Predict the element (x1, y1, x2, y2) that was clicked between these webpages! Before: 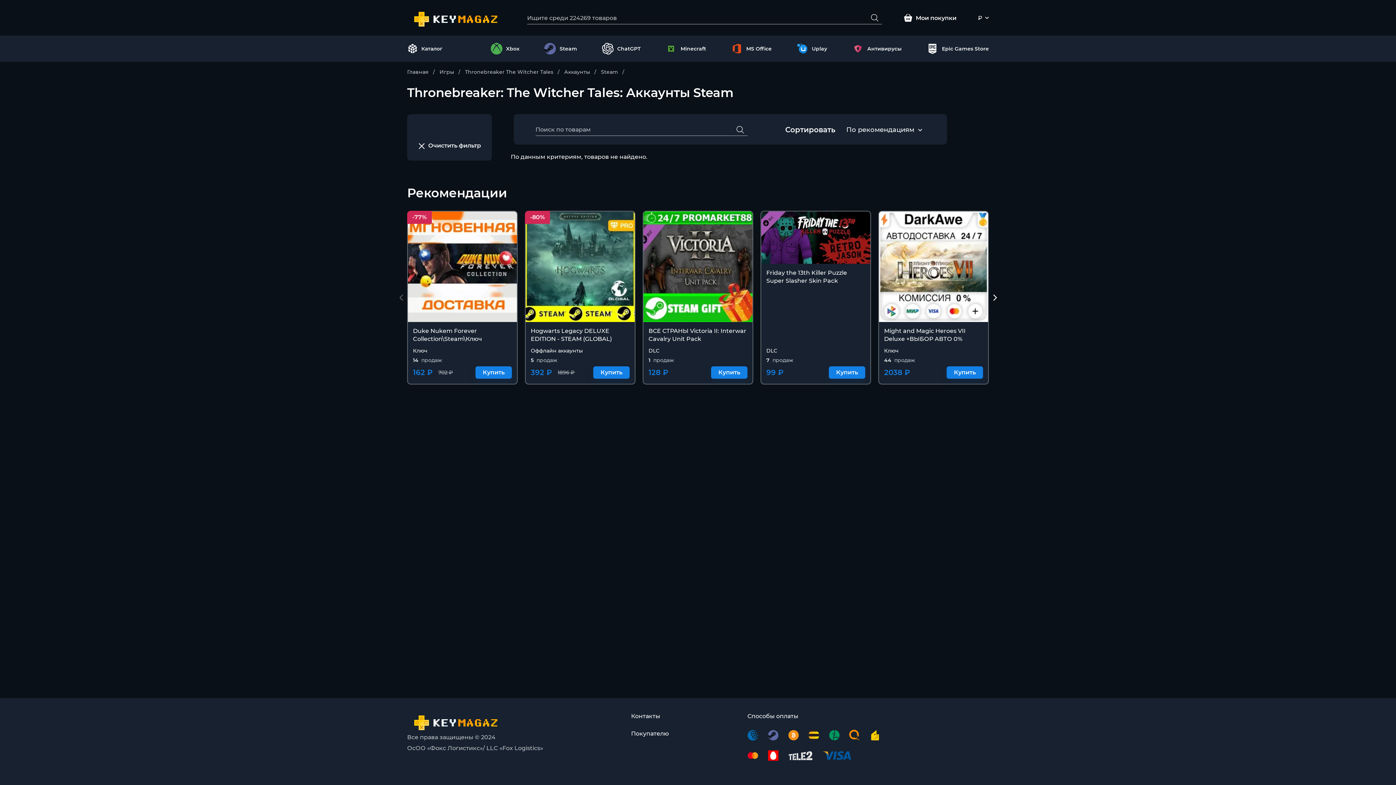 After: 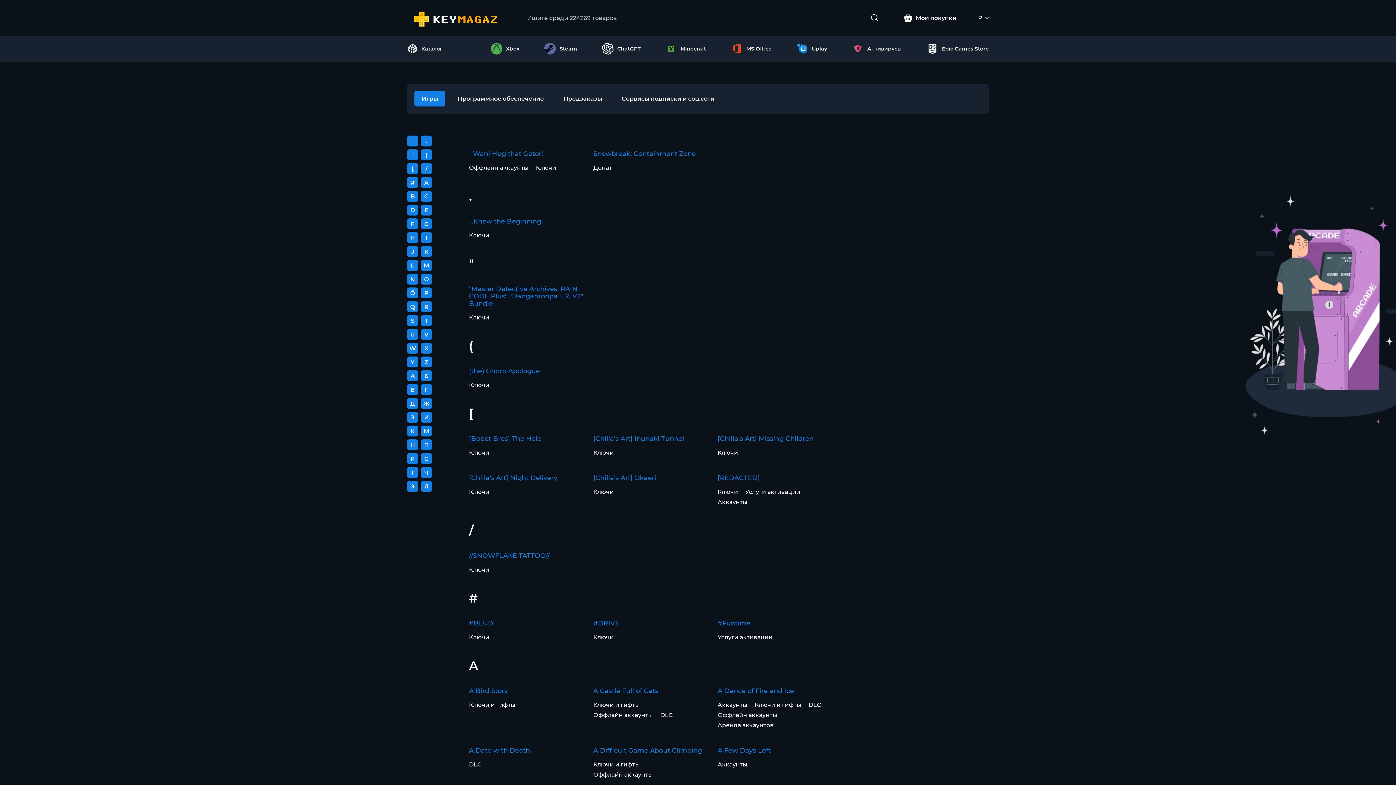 Action: bbox: (407, 43, 490, 54) label: Каталог